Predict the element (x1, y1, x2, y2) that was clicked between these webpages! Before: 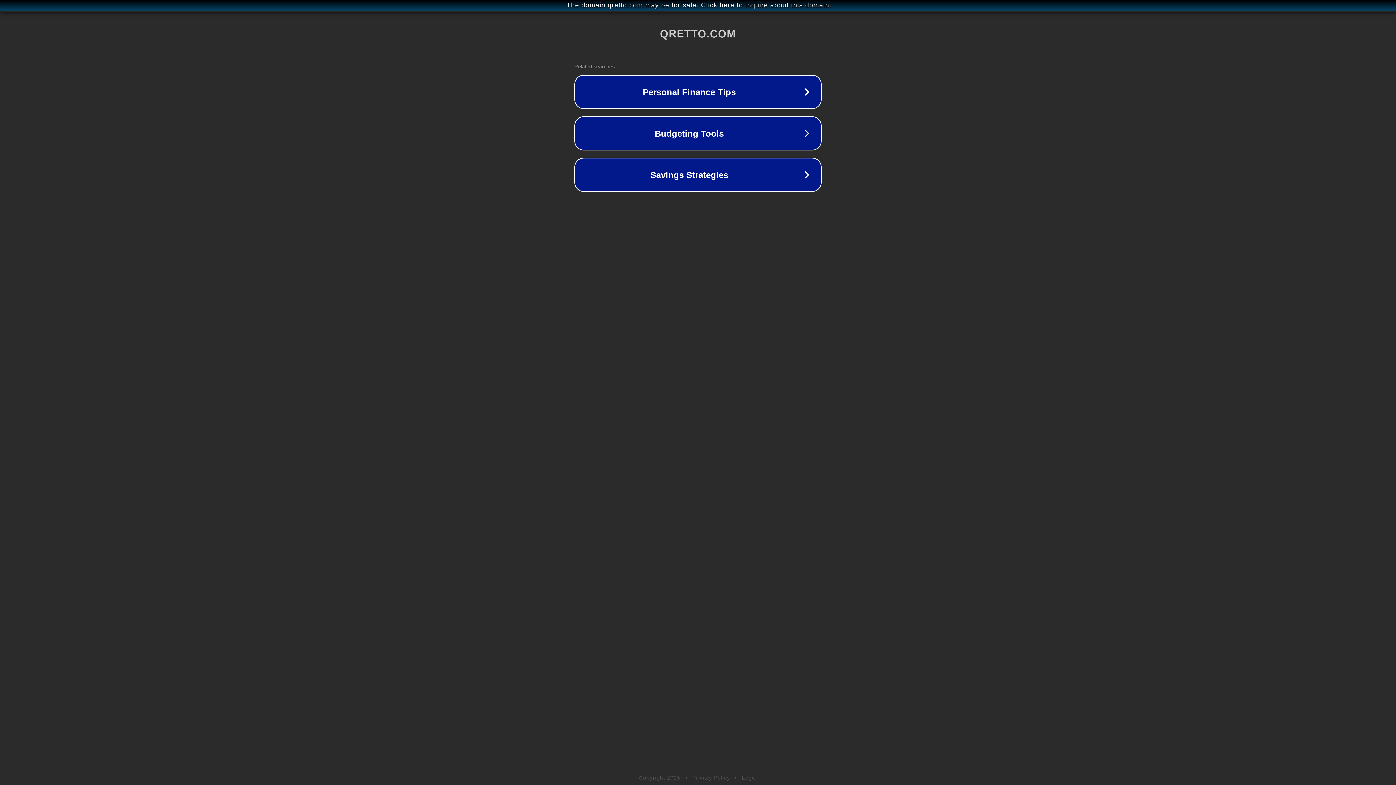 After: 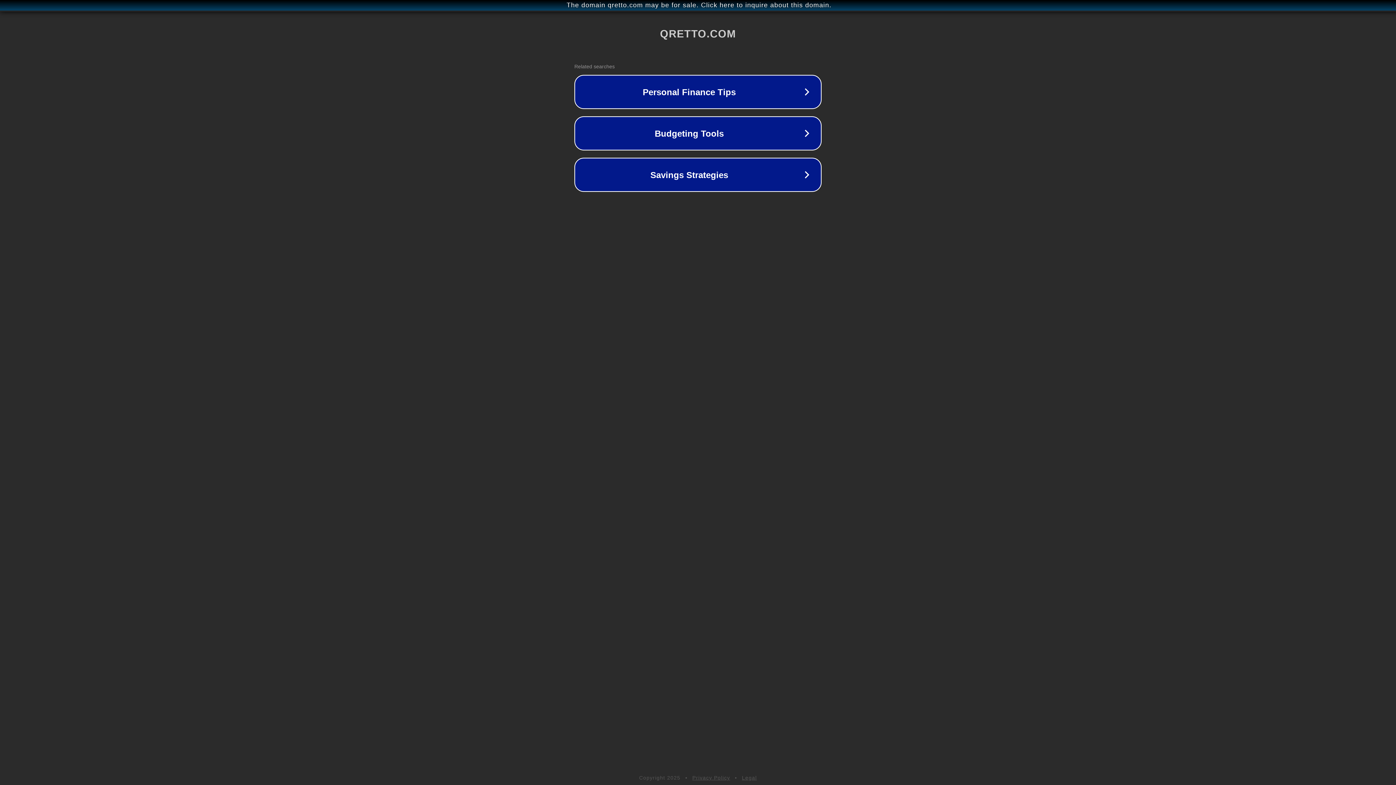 Action: bbox: (692, 775, 730, 781) label: Privacy Policy